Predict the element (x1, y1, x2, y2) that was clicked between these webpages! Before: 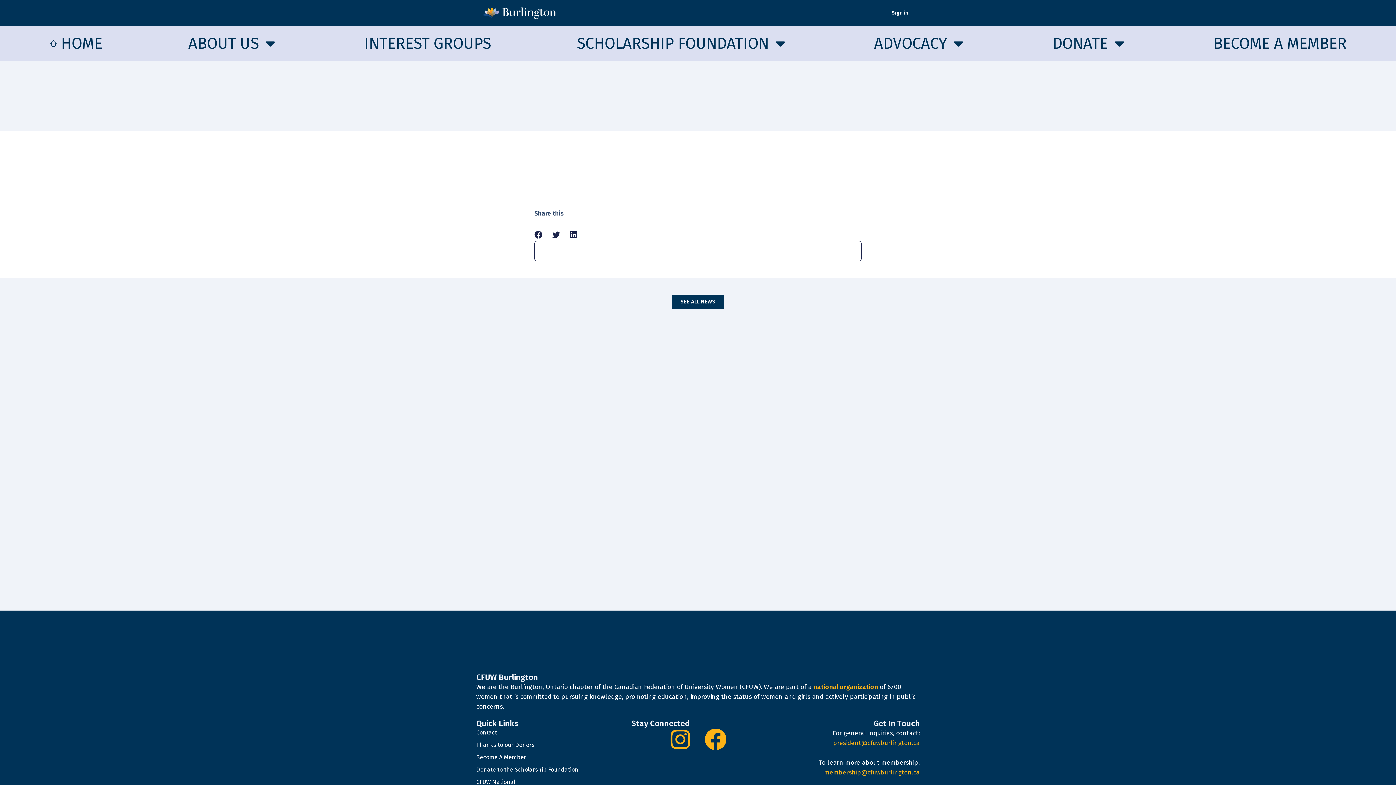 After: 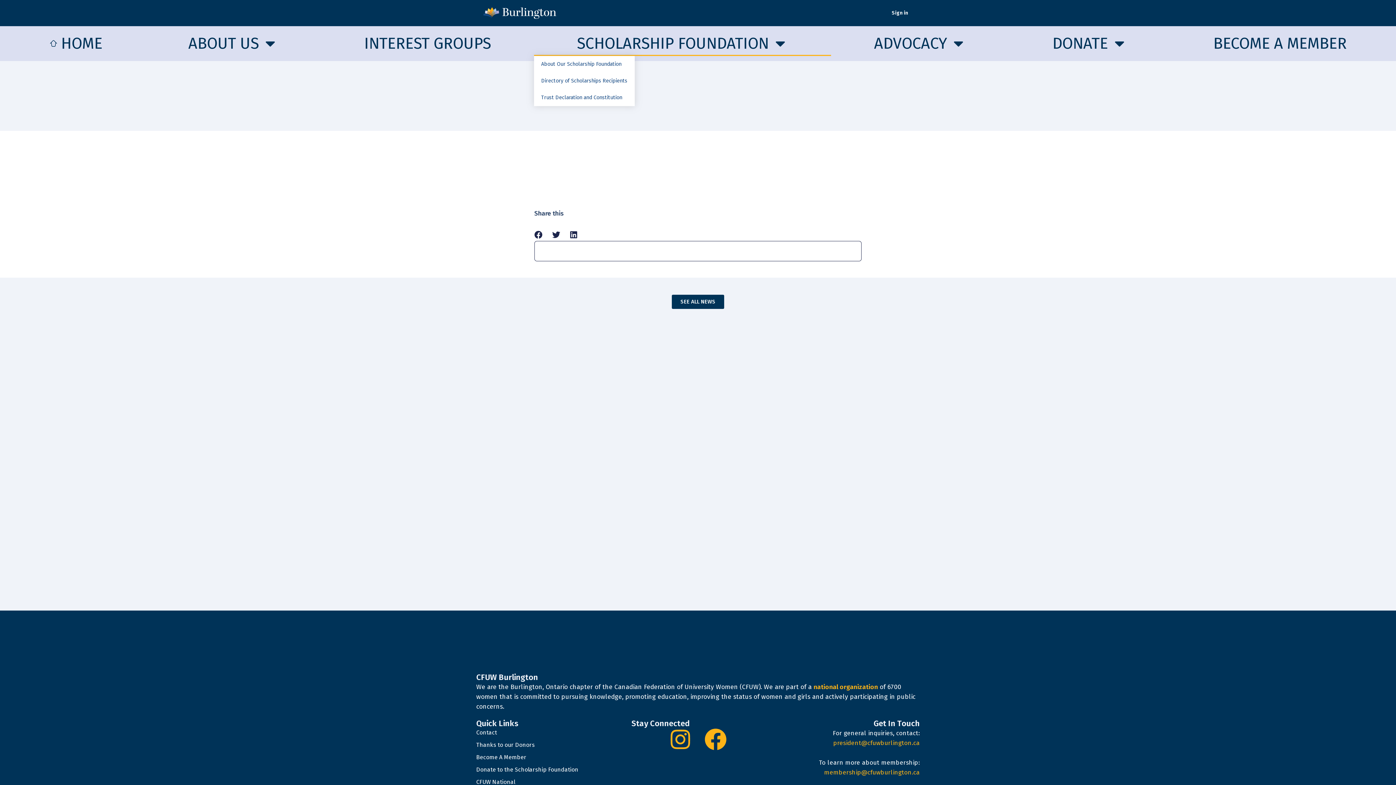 Action: label: SCHOLARSHIP FOUNDATION bbox: (534, 30, 831, 56)